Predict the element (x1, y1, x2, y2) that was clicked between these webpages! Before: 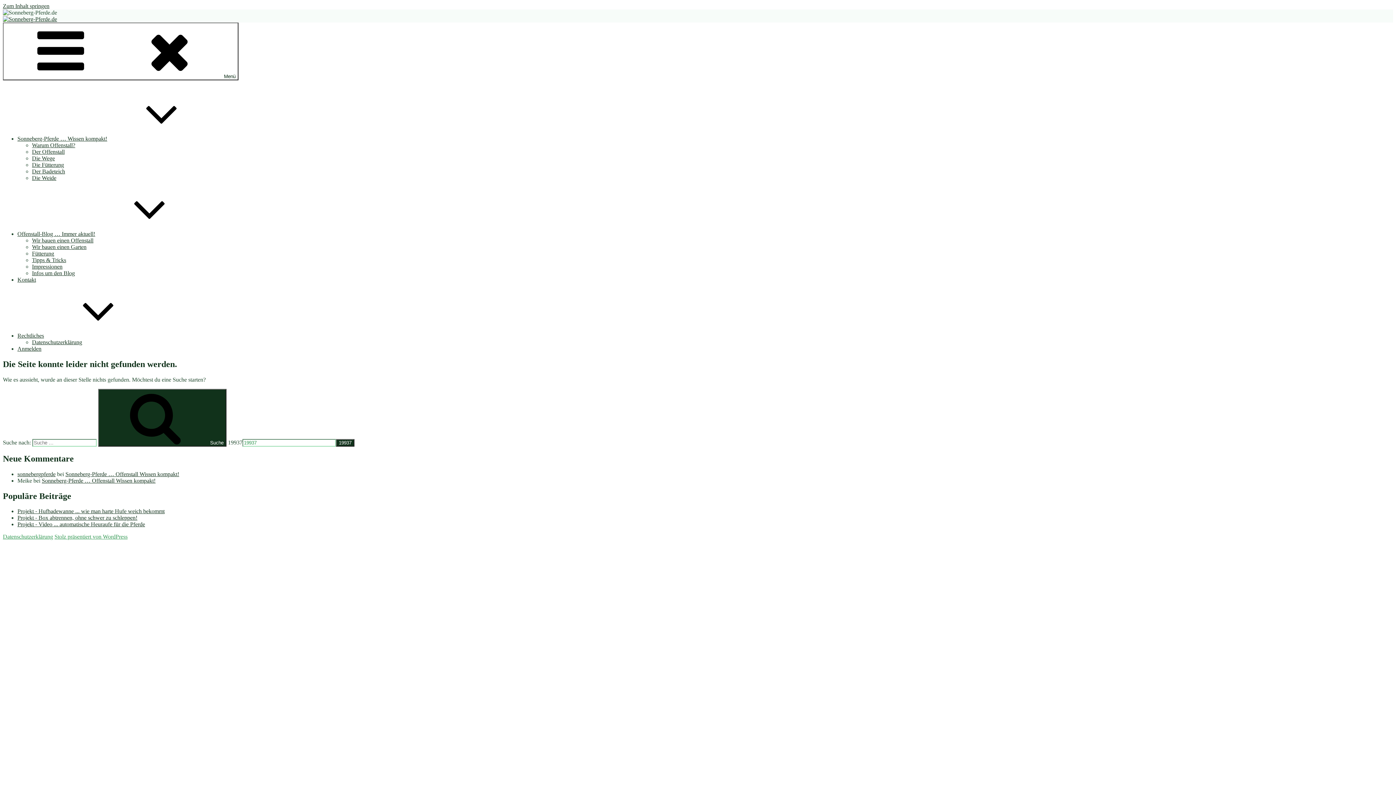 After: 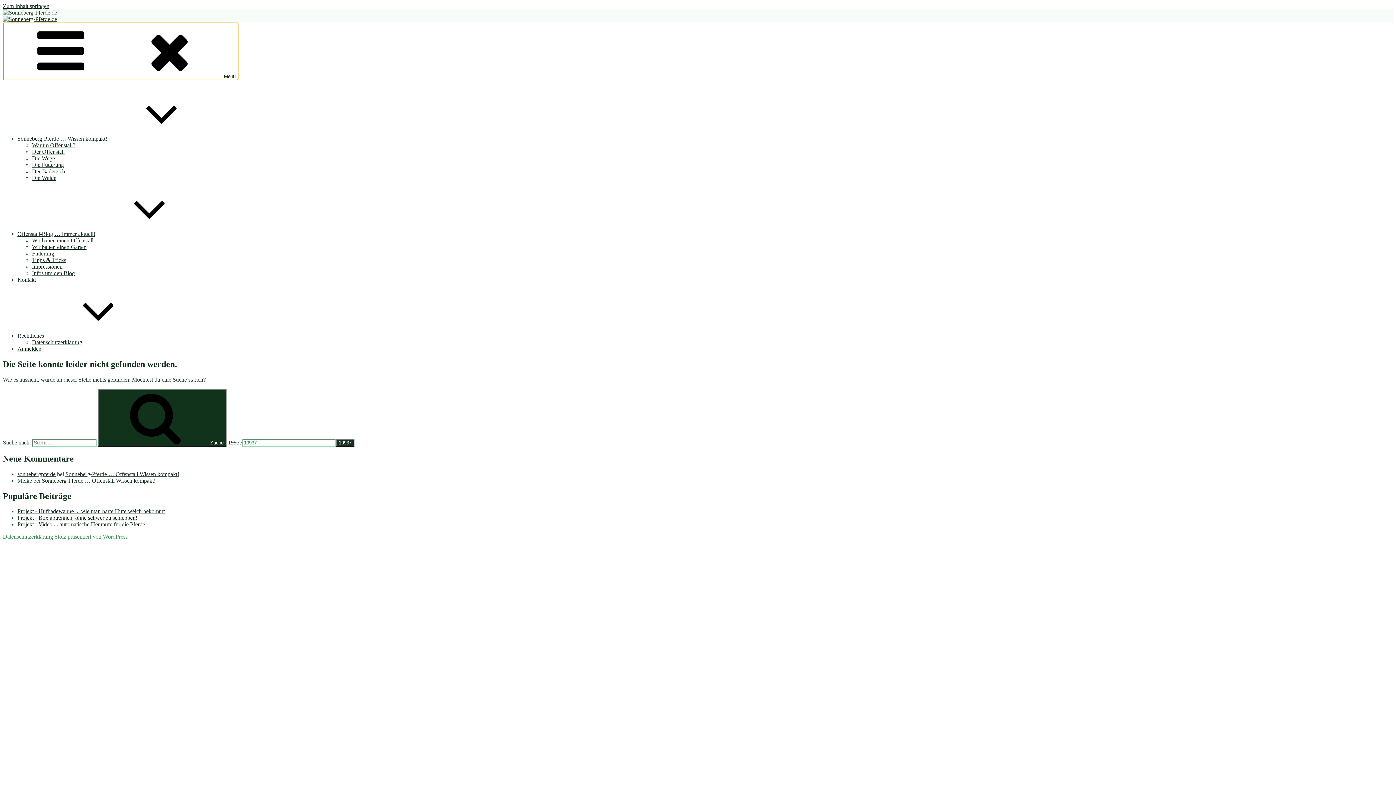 Action: label: Menü bbox: (2, 22, 238, 80)